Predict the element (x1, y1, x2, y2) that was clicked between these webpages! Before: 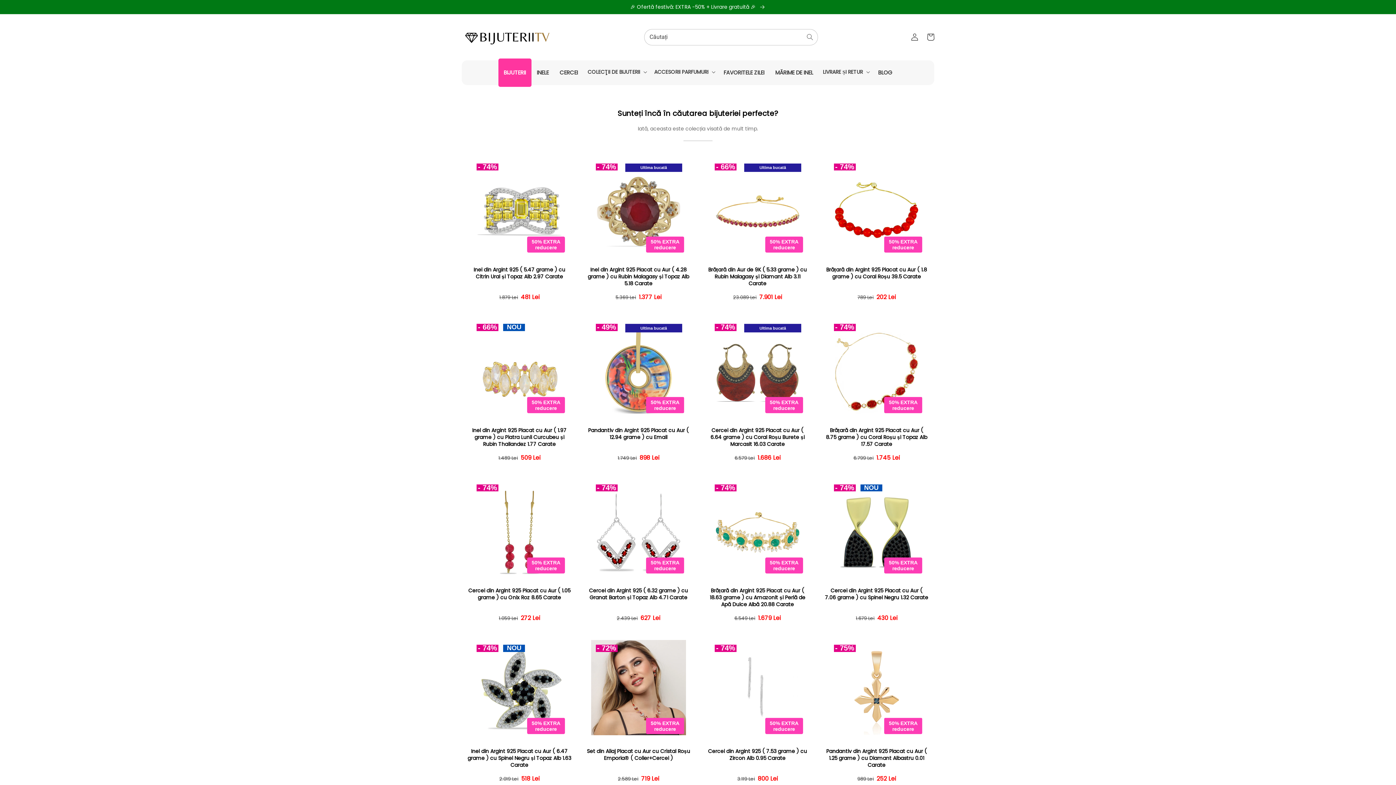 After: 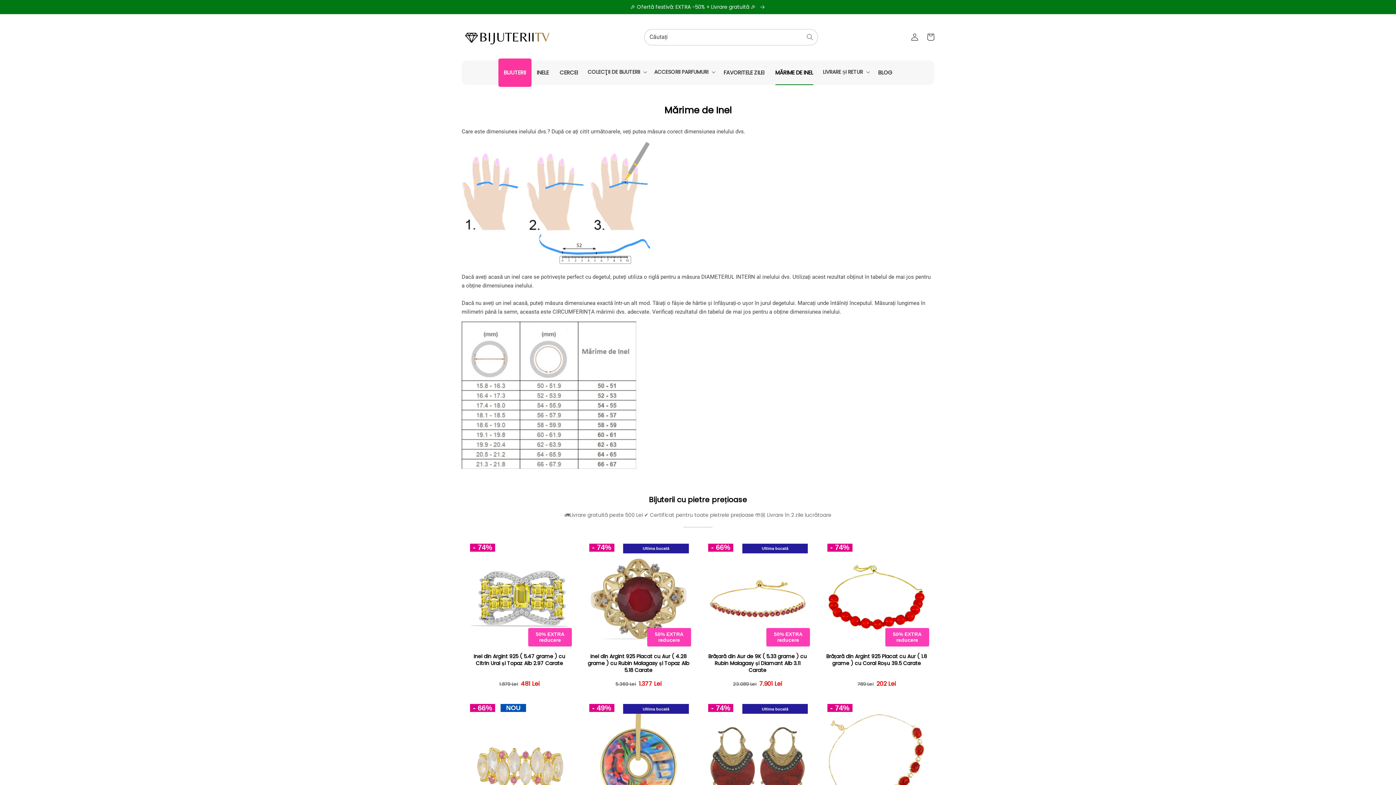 Action: bbox: (770, 60, 818, 84) label: MĂRIME DE INEL